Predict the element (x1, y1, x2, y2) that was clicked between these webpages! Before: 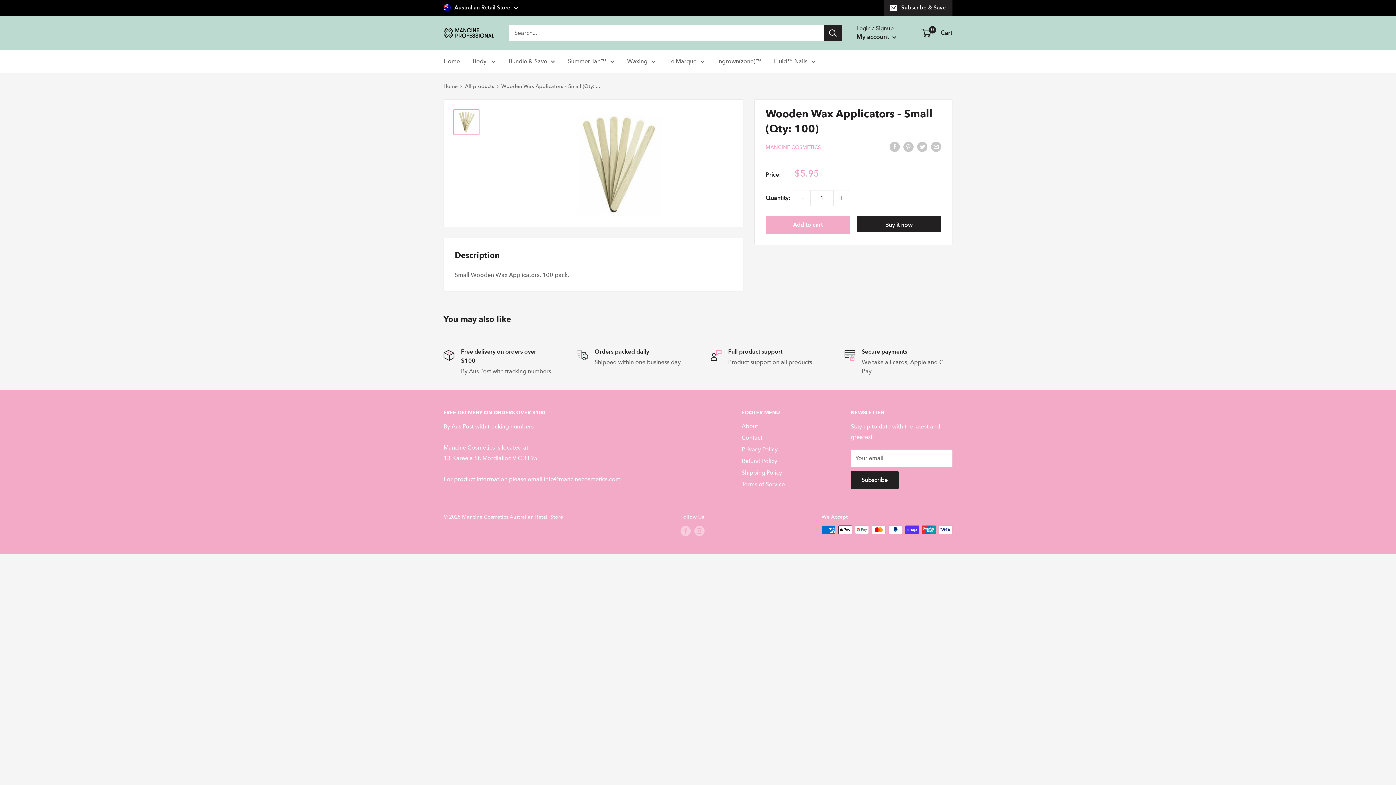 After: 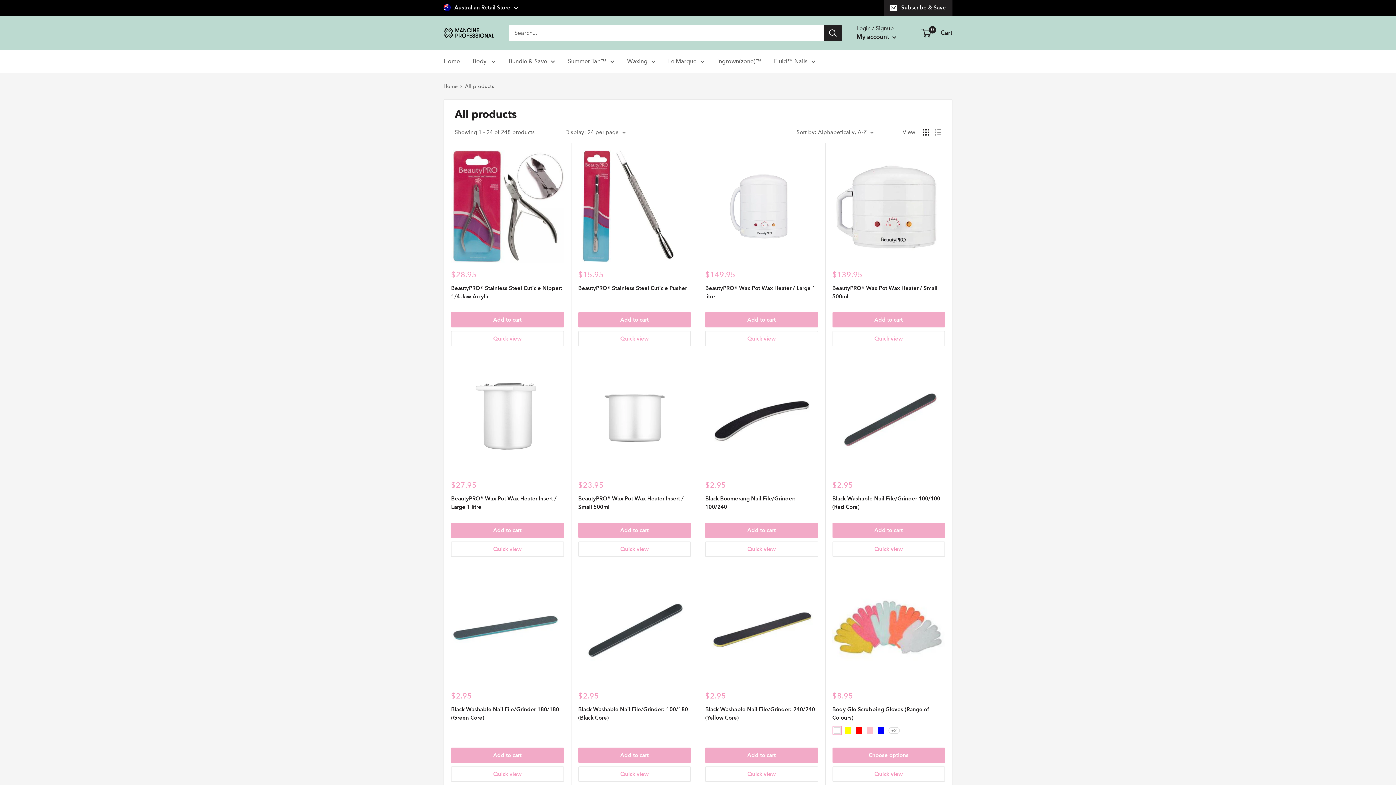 Action: bbox: (465, 82, 494, 89) label: All products